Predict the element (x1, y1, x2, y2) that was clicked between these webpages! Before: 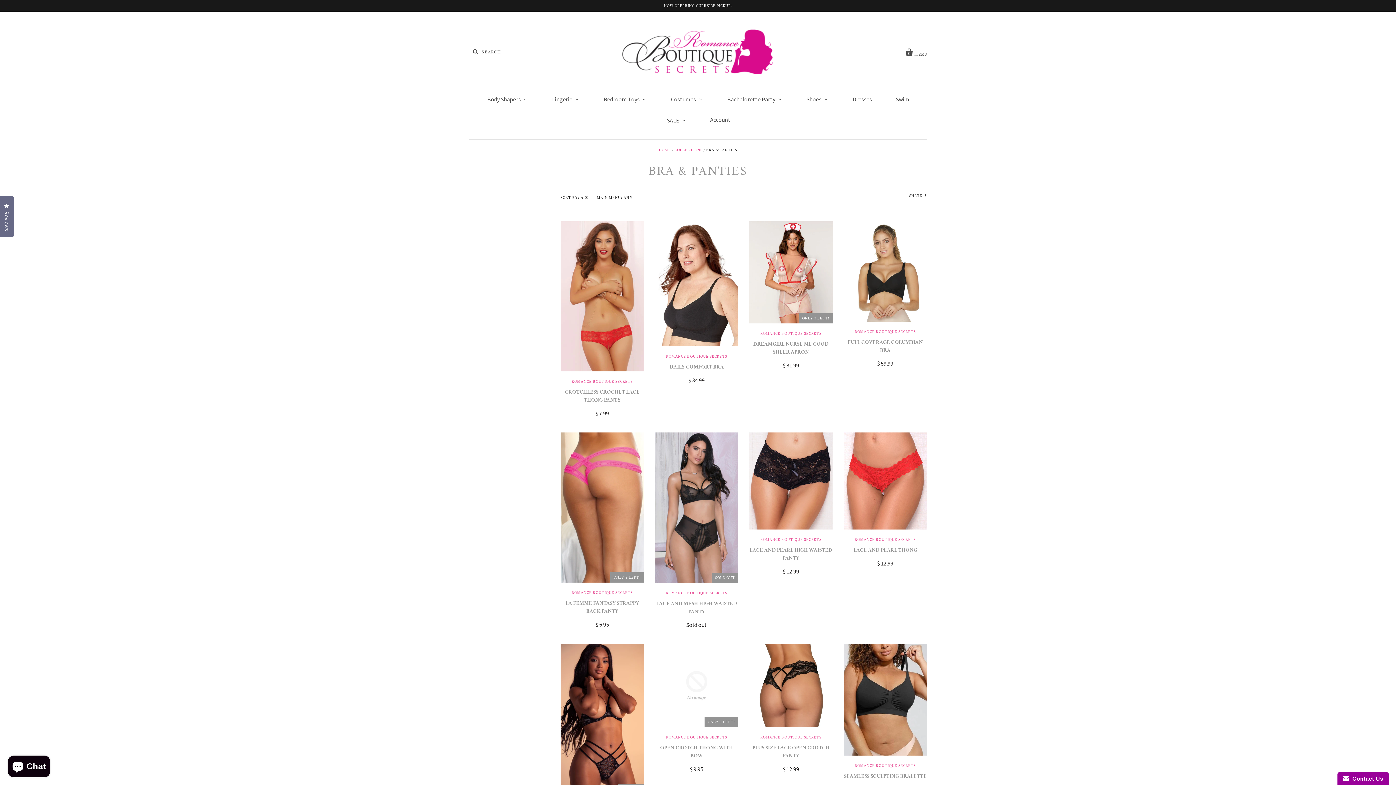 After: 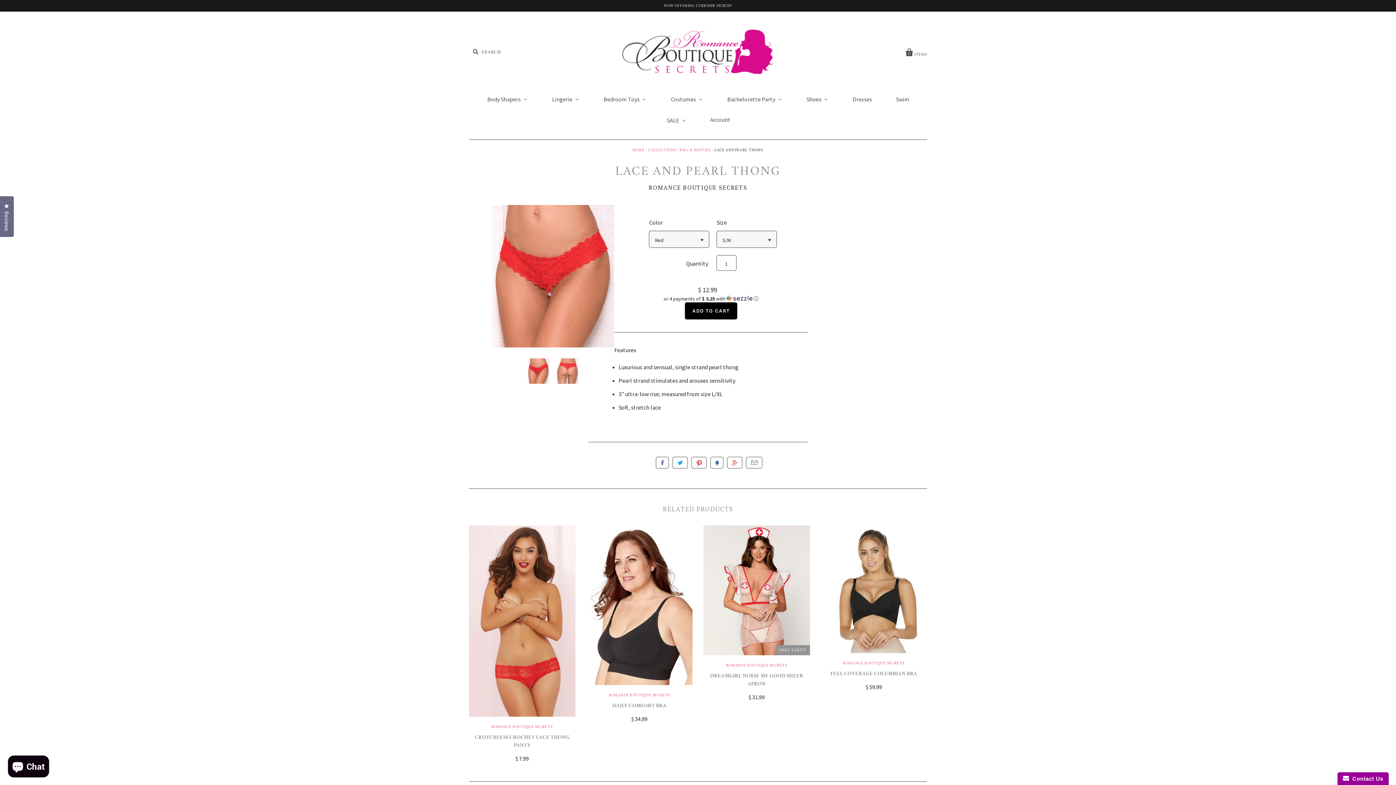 Action: bbox: (853, 548, 917, 553) label: LACE AND PEARL THONG